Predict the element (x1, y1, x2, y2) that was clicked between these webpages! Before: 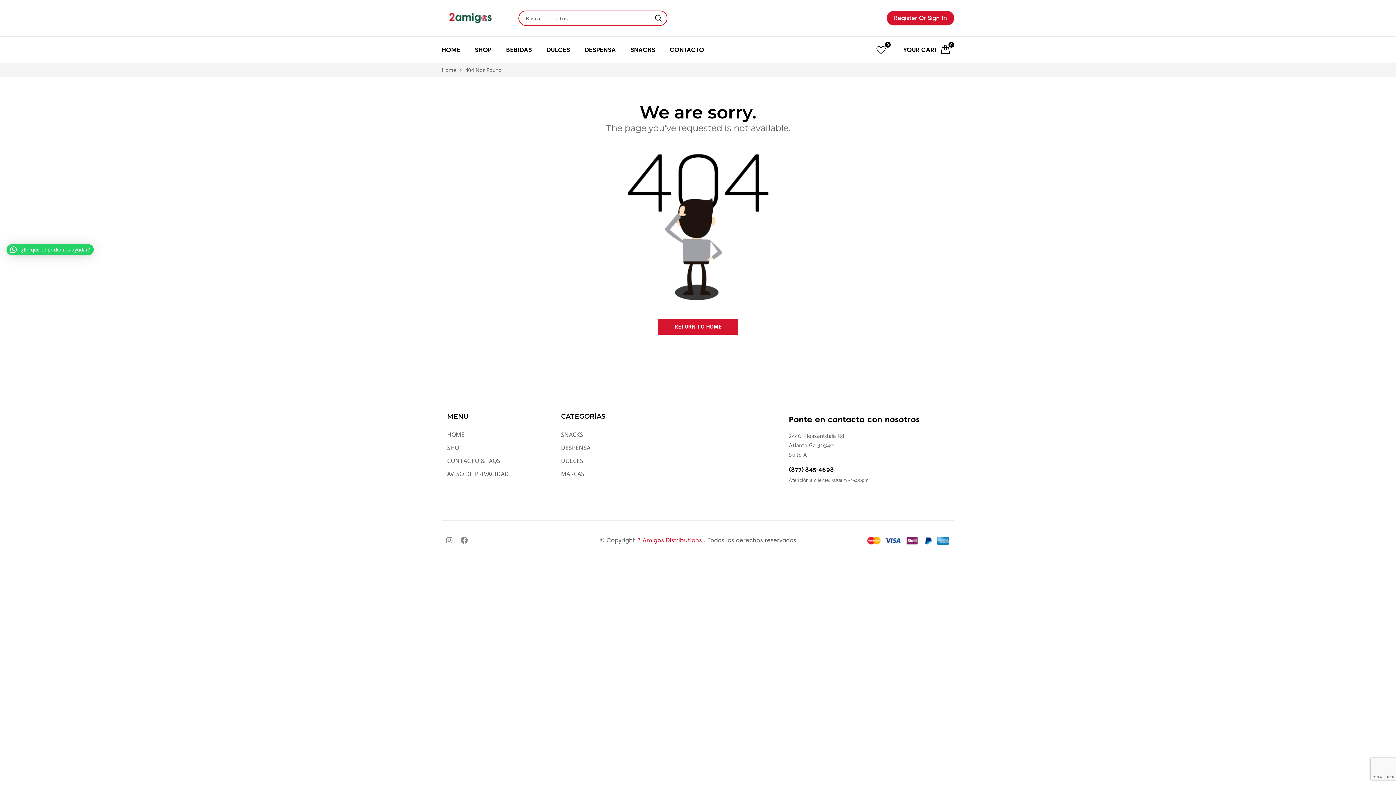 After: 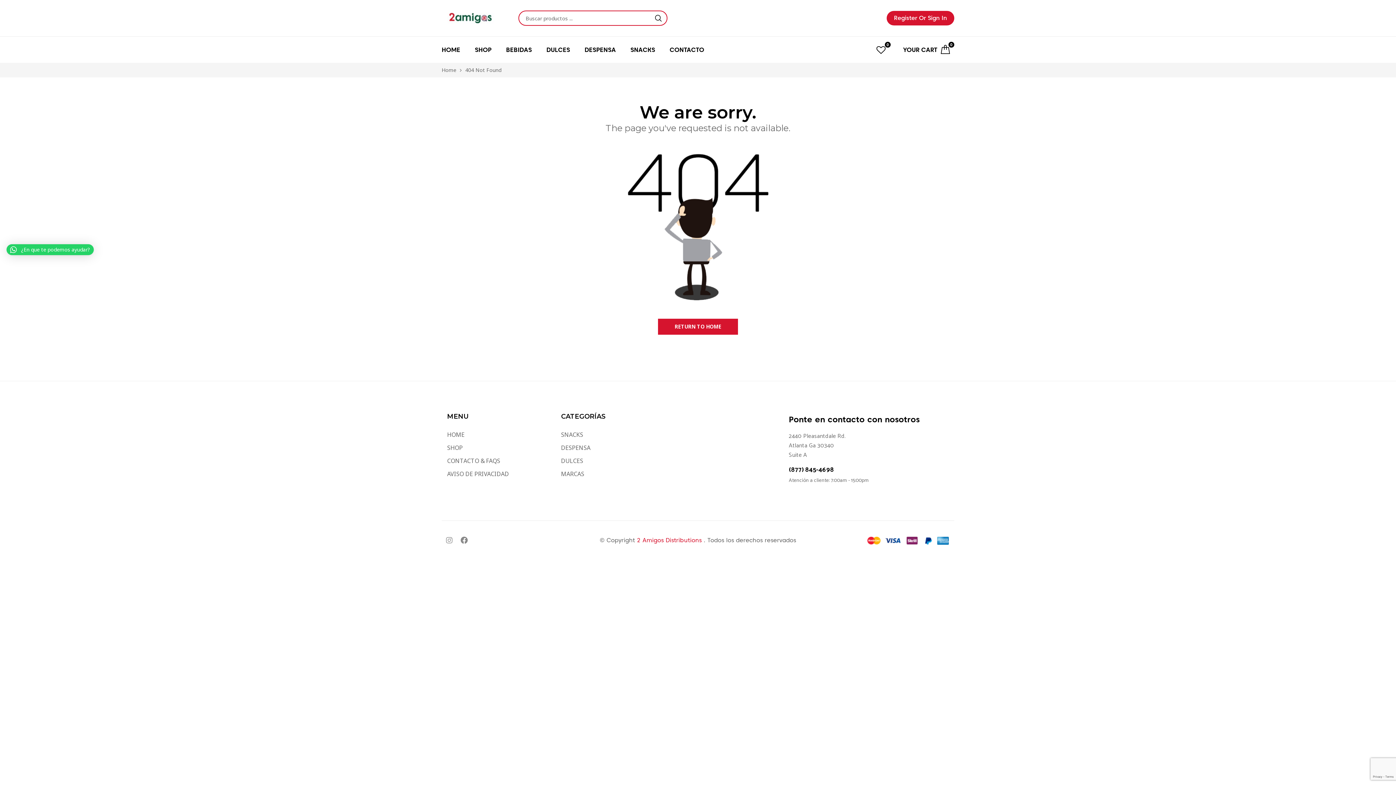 Action: label: Instagram bbox: (442, 534, 456, 547)